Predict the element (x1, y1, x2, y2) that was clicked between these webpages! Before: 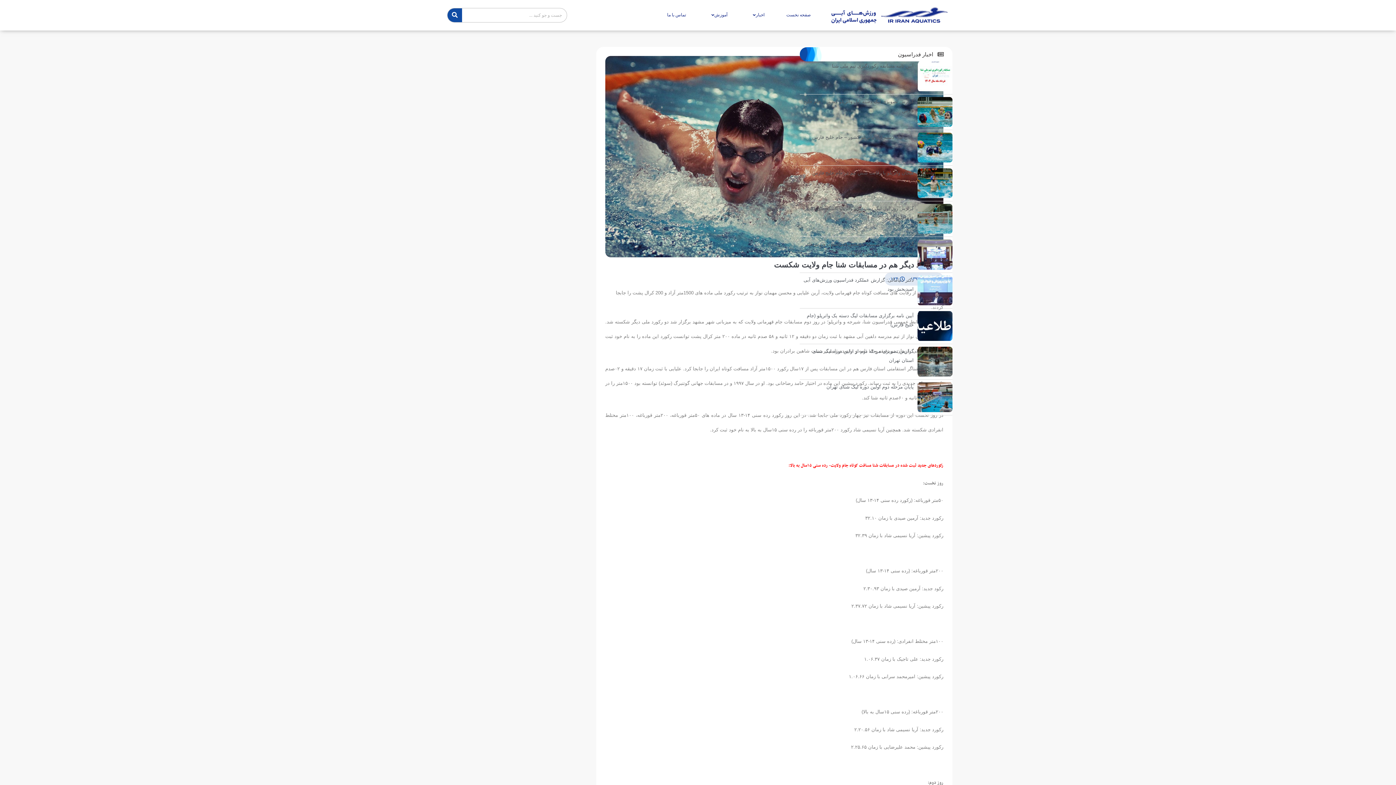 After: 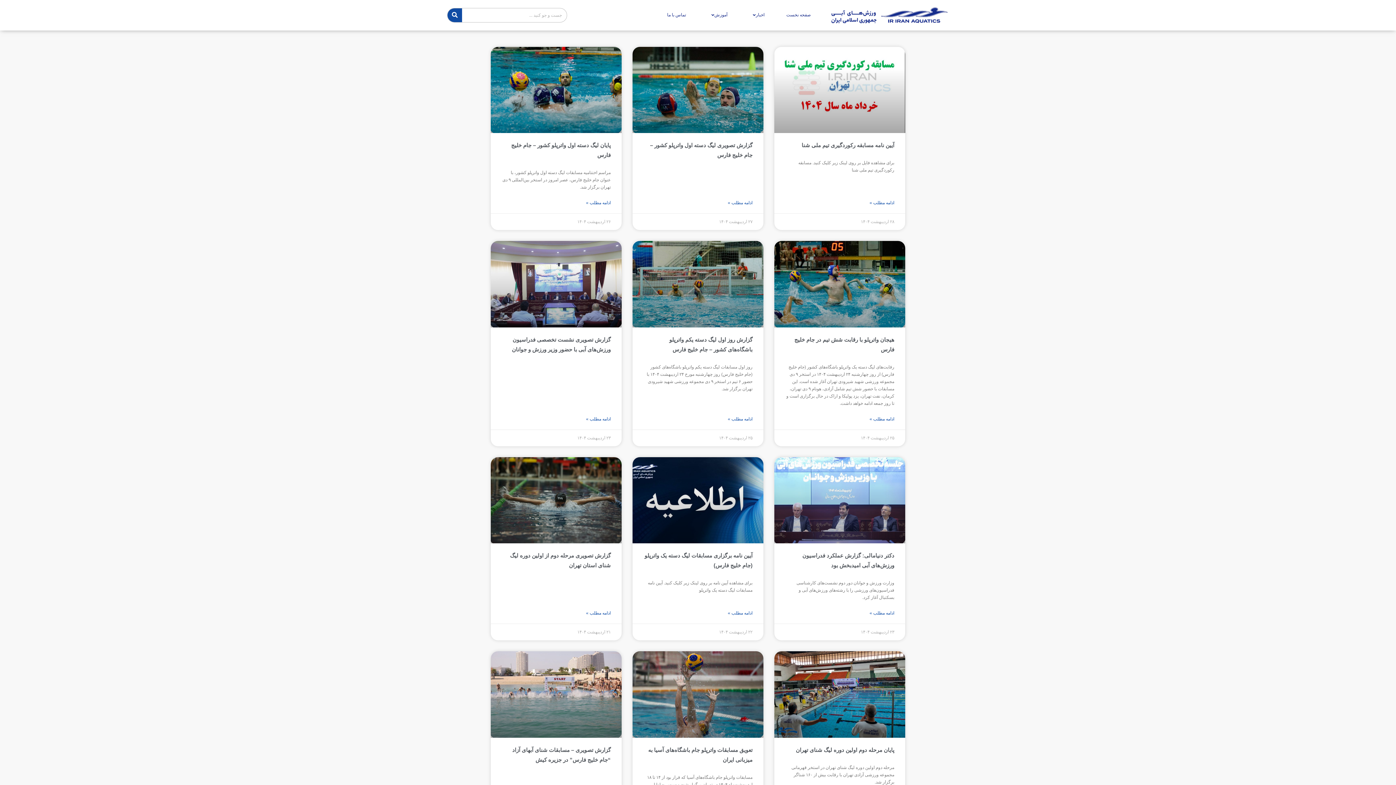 Action: label: Search bbox: (447, 8, 462, 22)